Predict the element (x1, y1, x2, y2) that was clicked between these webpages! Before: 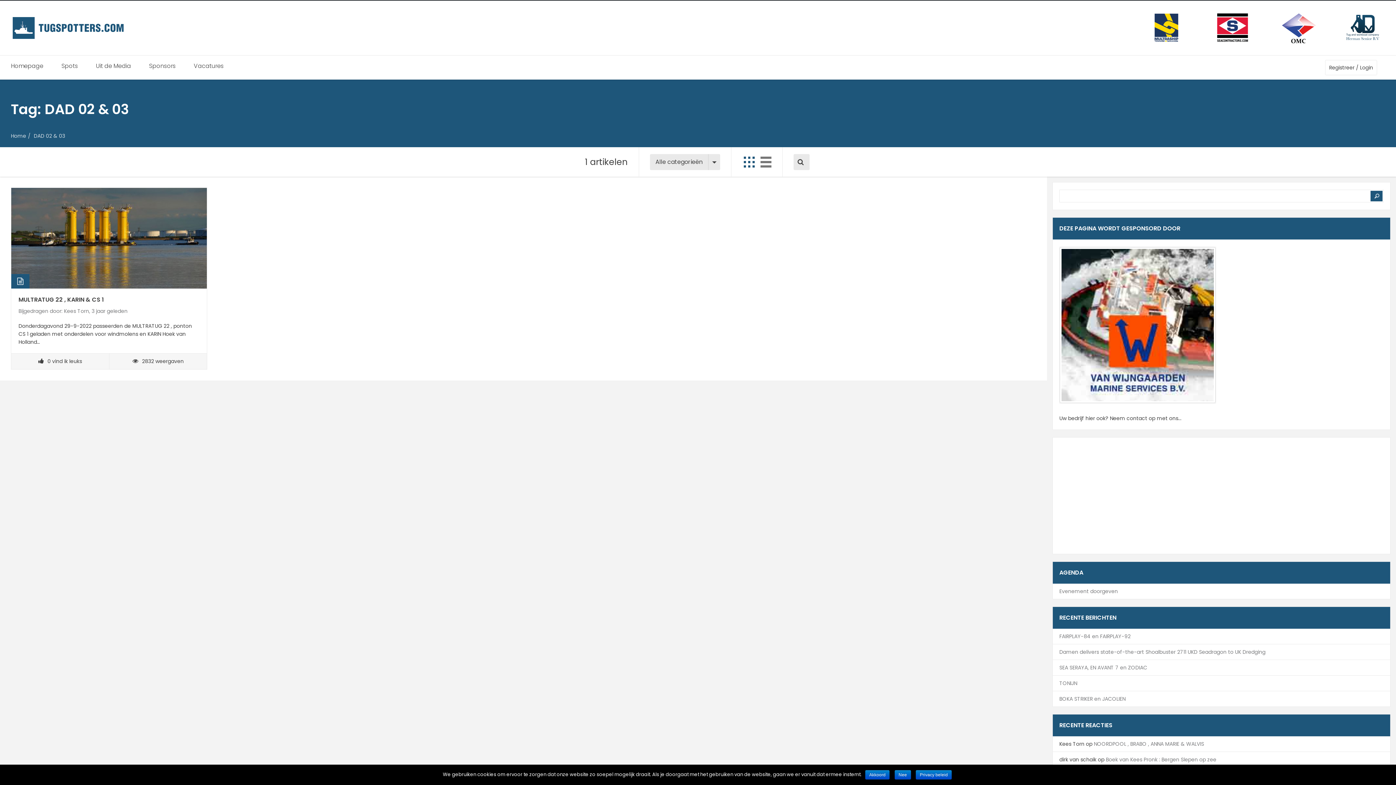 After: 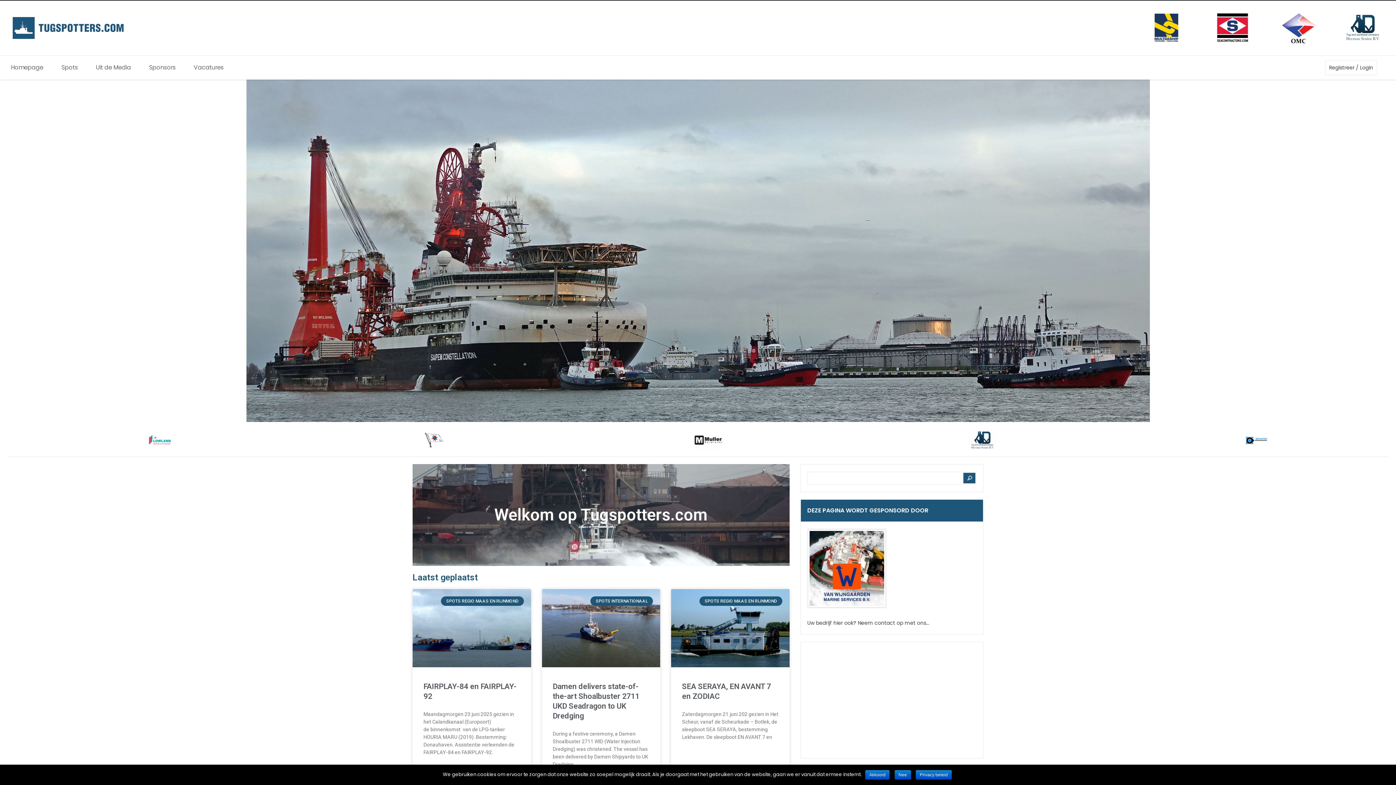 Action: label: Home bbox: (10, 132, 26, 139)